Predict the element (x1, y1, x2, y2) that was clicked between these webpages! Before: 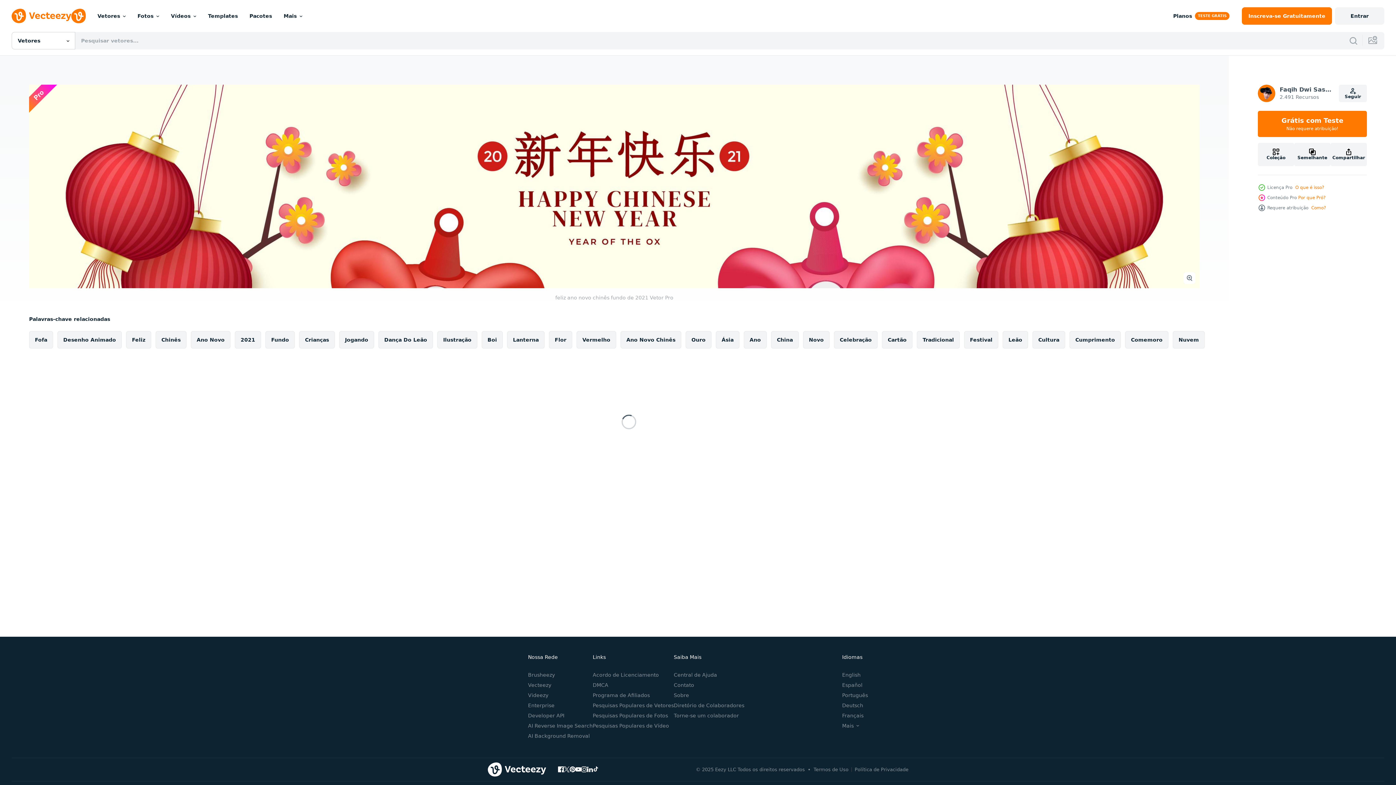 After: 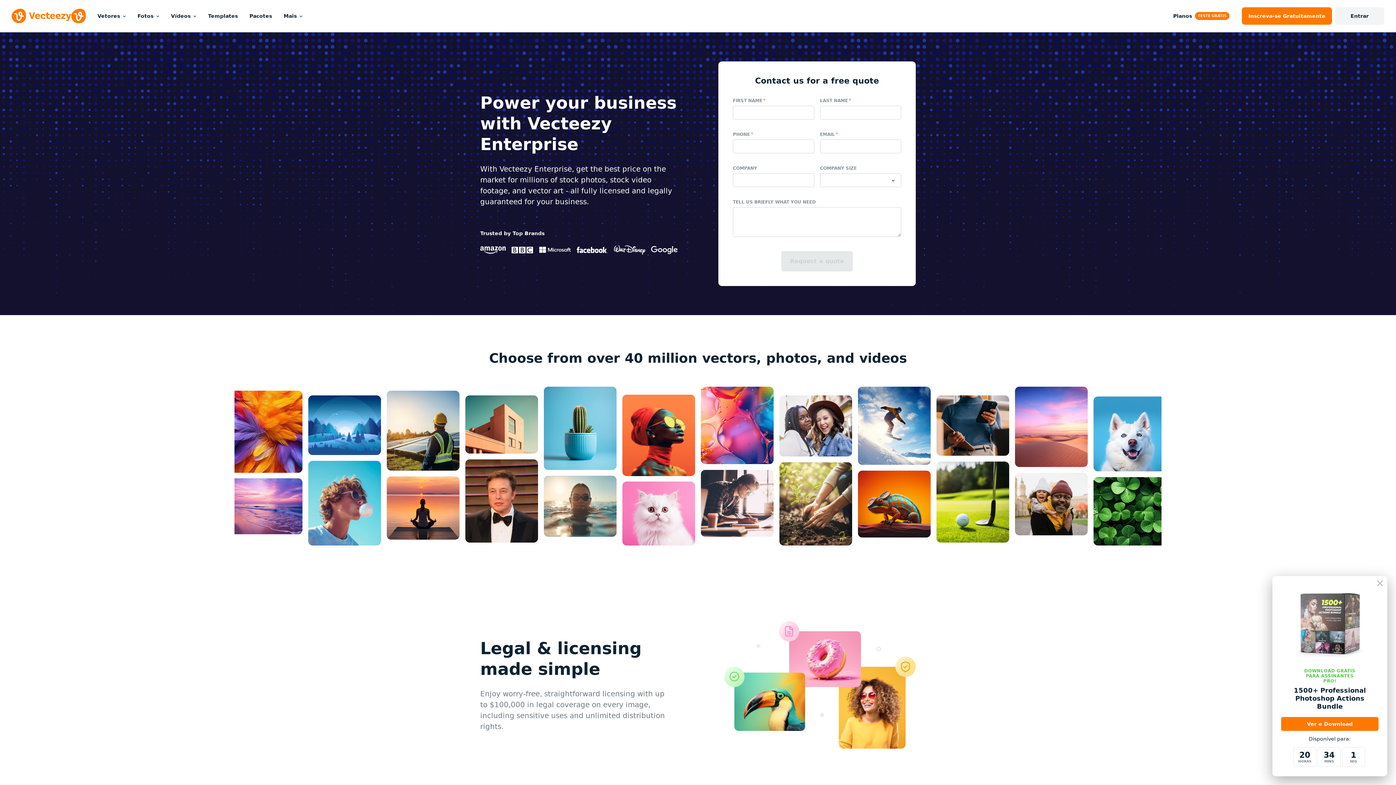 Action: bbox: (528, 702, 554, 708) label: Enterprise